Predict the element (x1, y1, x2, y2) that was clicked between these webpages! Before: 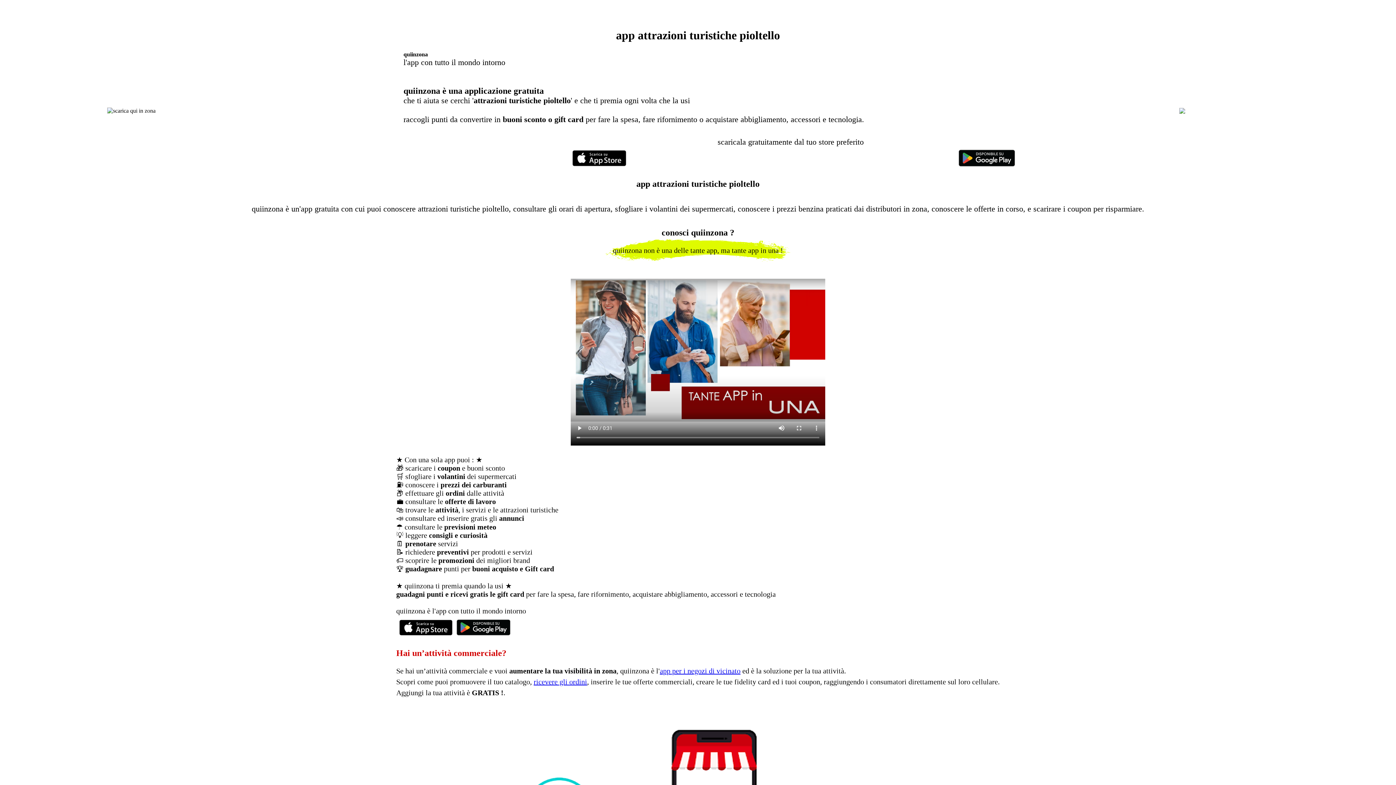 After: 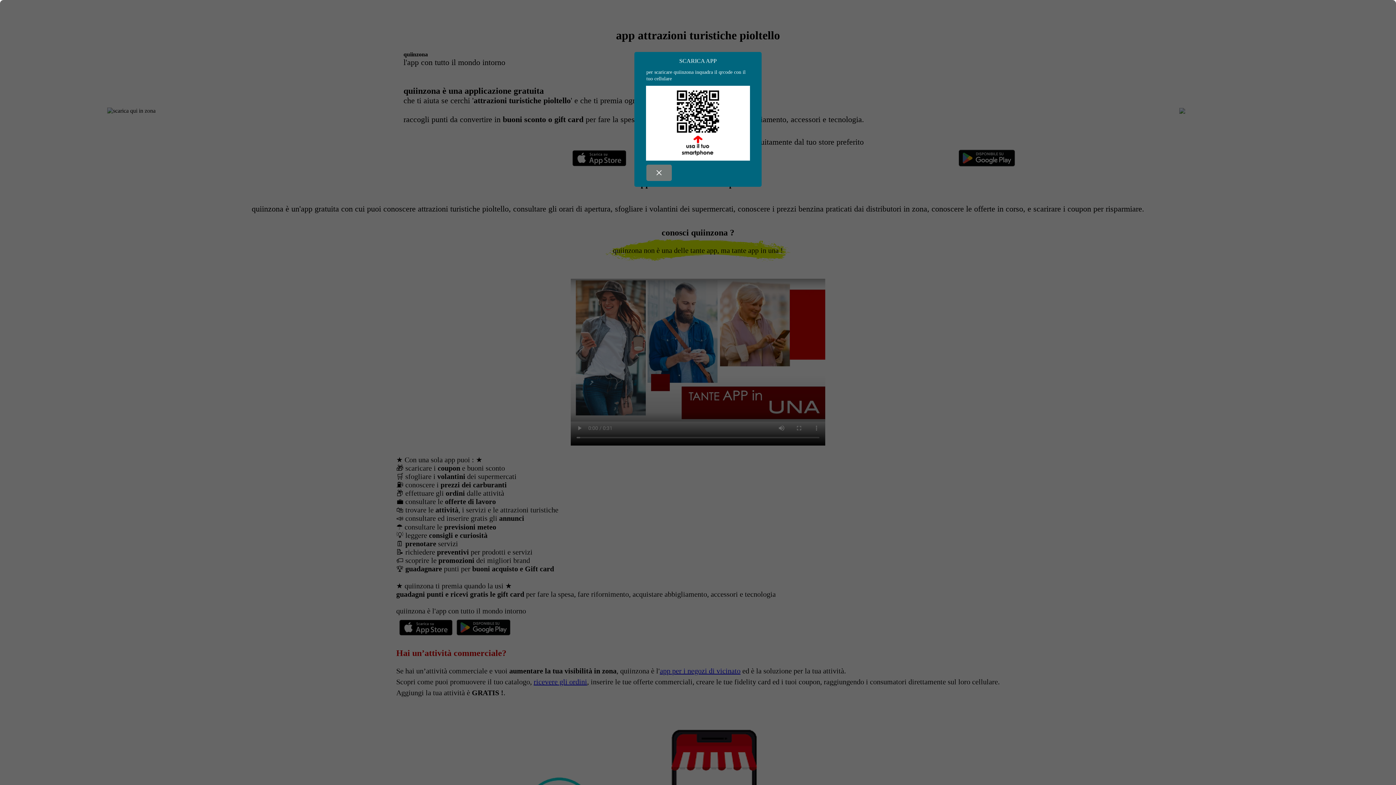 Action: bbox: (570, 164, 629, 170)